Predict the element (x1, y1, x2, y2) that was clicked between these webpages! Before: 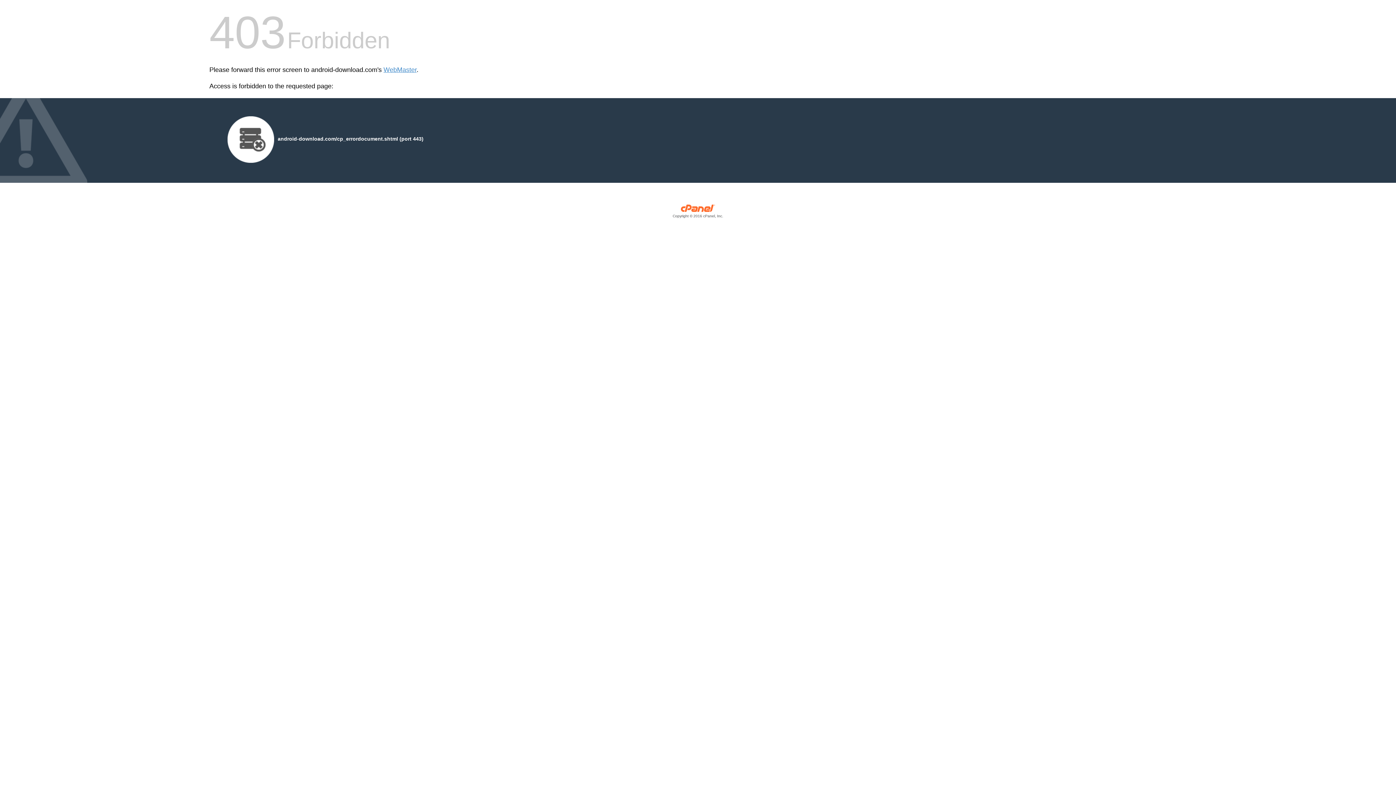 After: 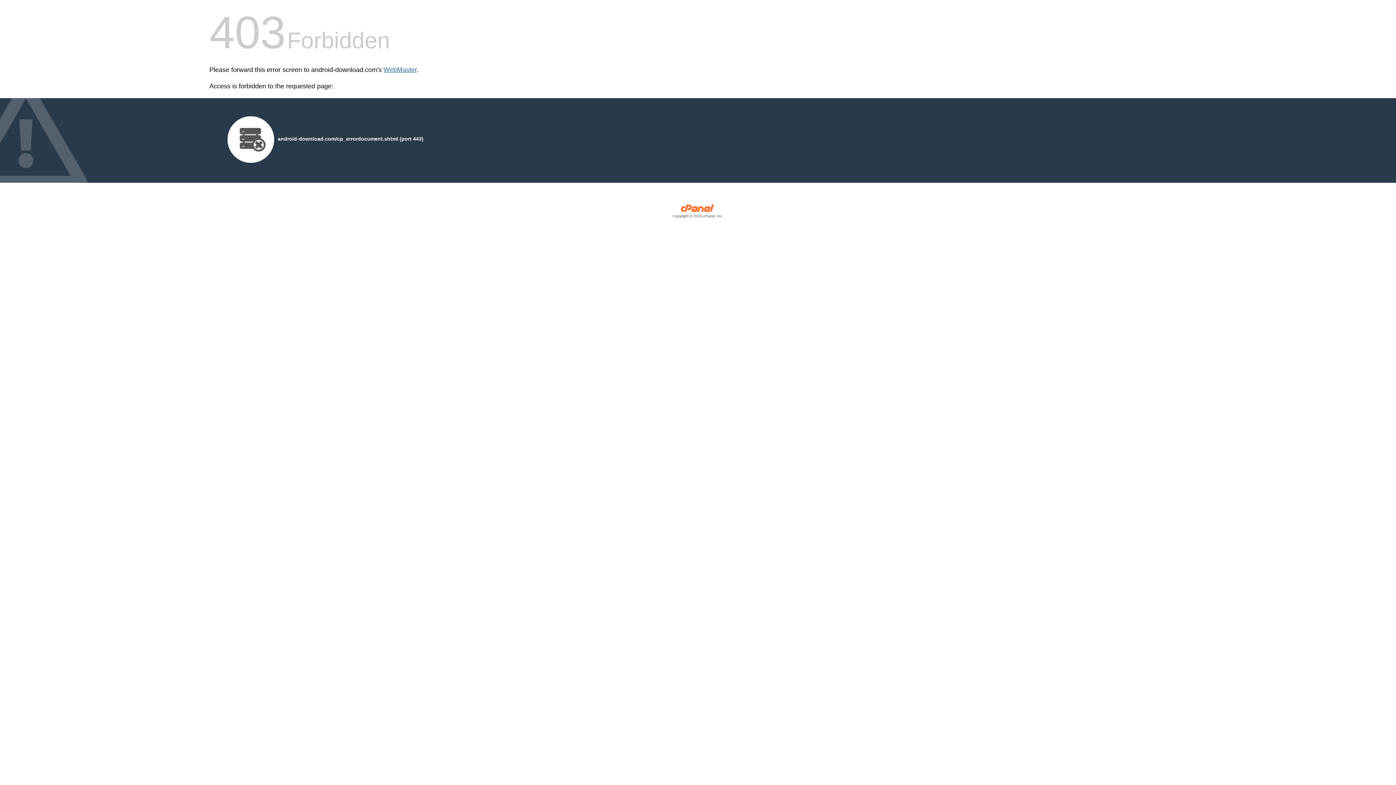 Action: label: WebMaster bbox: (383, 66, 416, 73)